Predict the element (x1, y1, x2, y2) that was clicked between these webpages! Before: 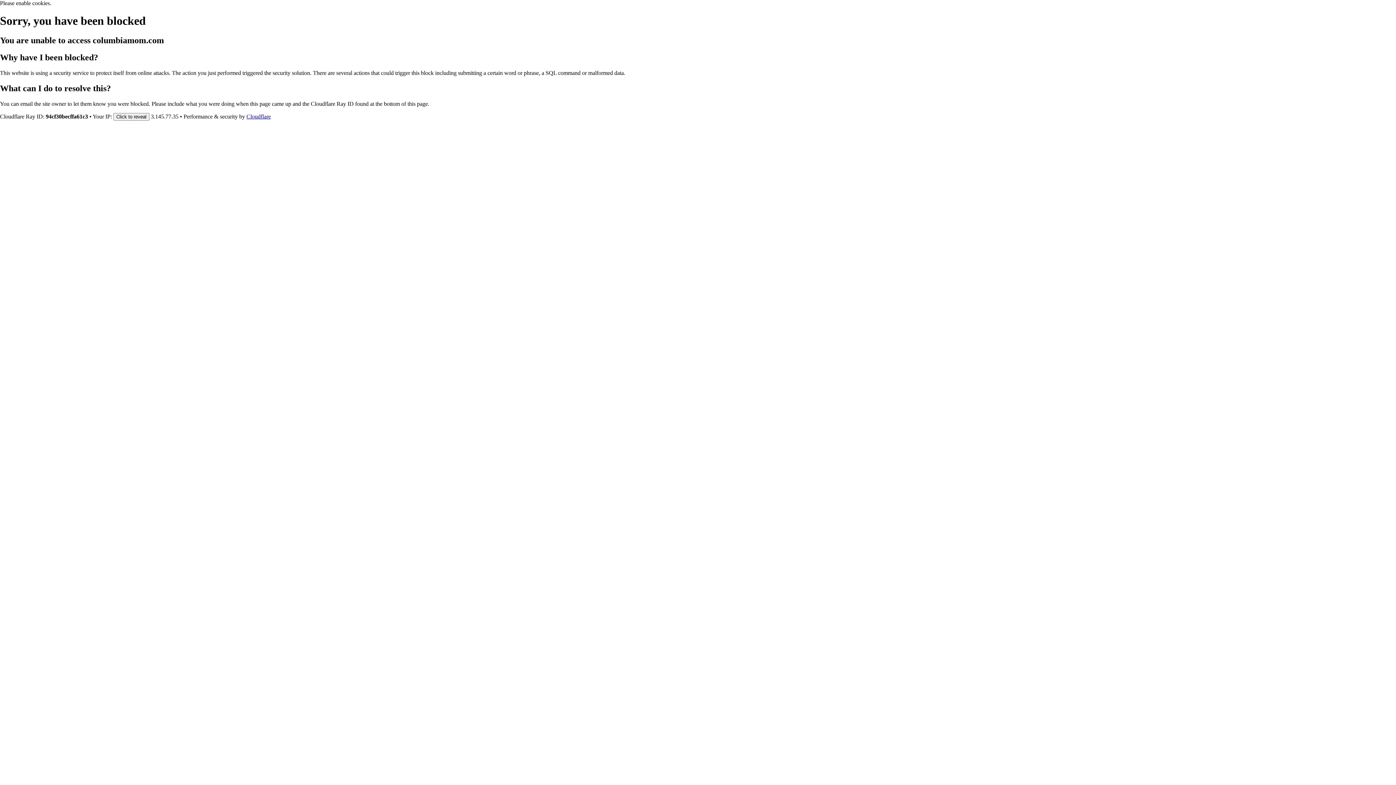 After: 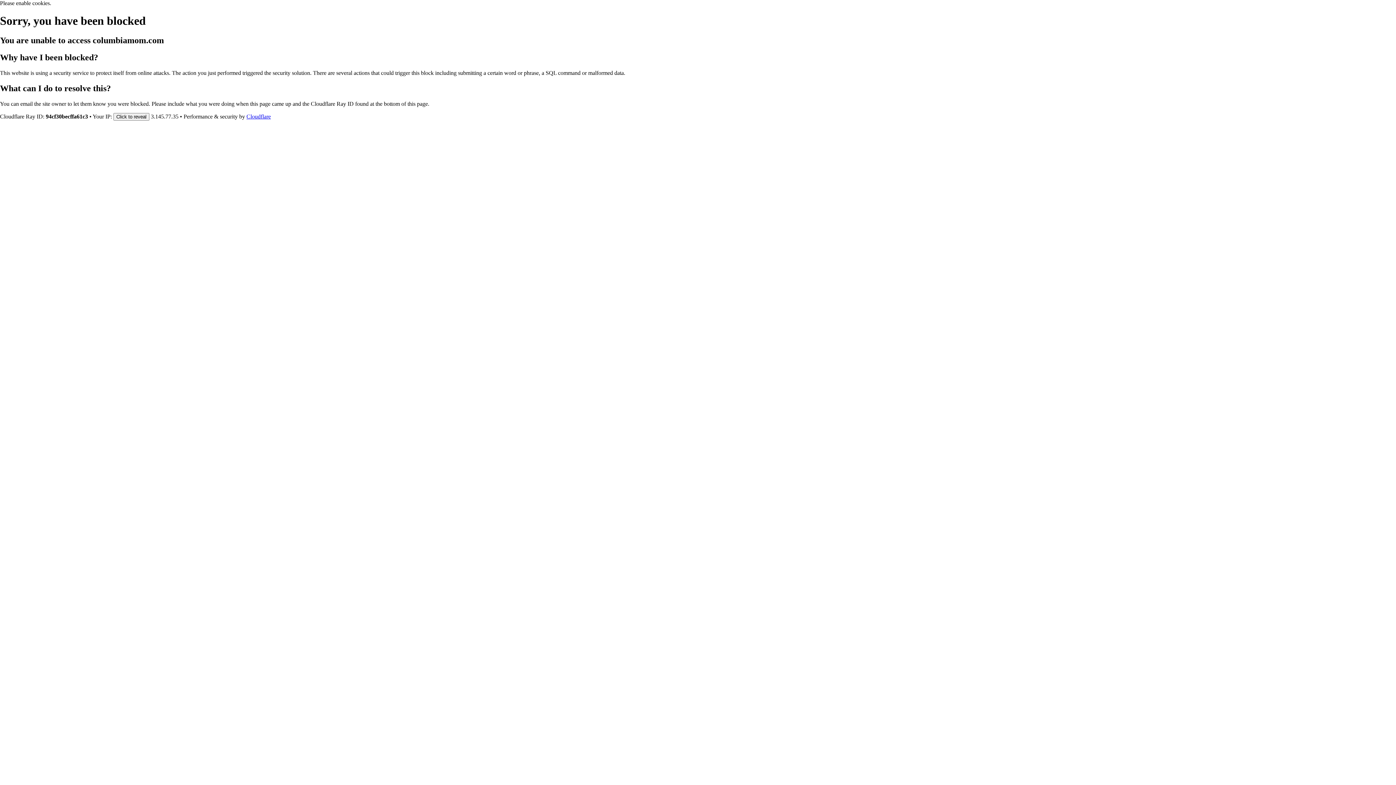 Action: bbox: (246, 113, 270, 119) label: Cloudflare